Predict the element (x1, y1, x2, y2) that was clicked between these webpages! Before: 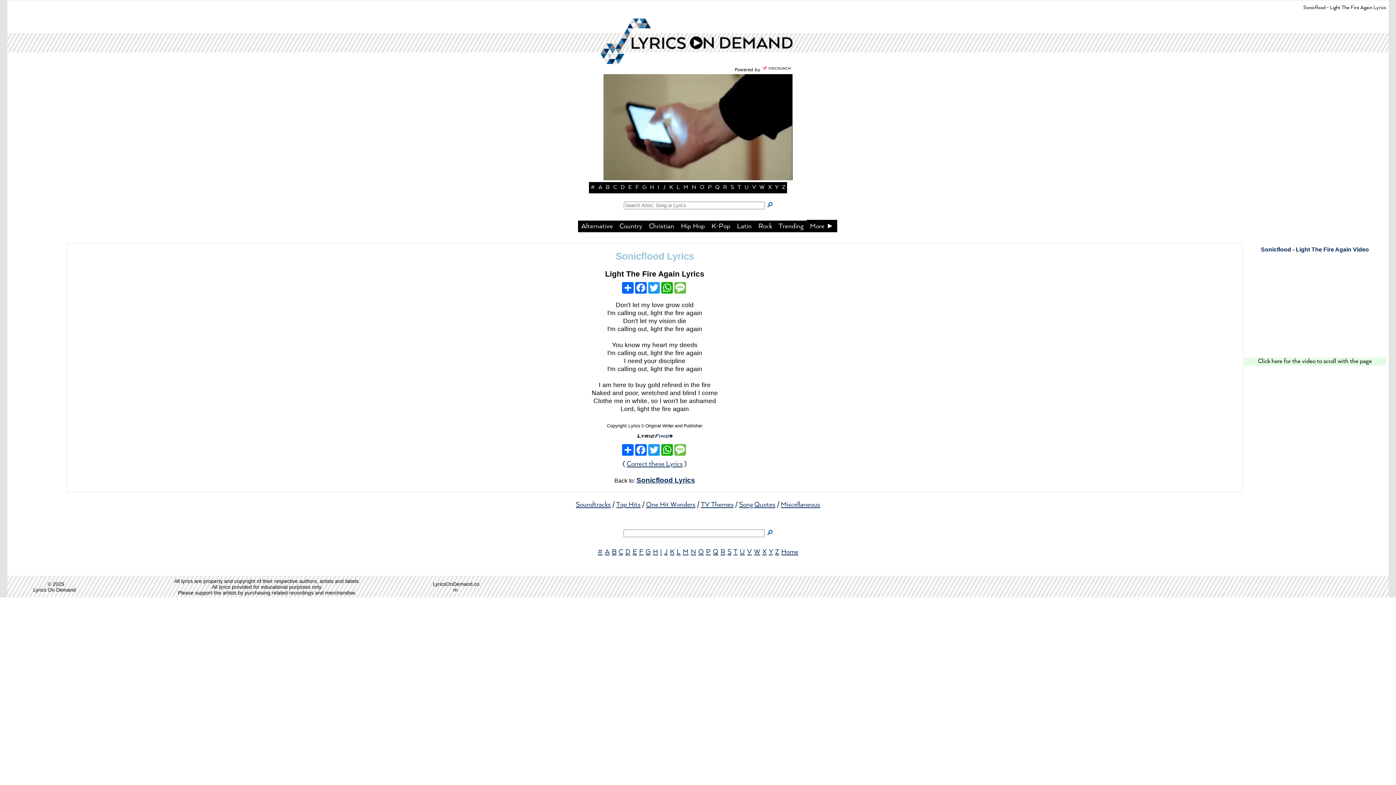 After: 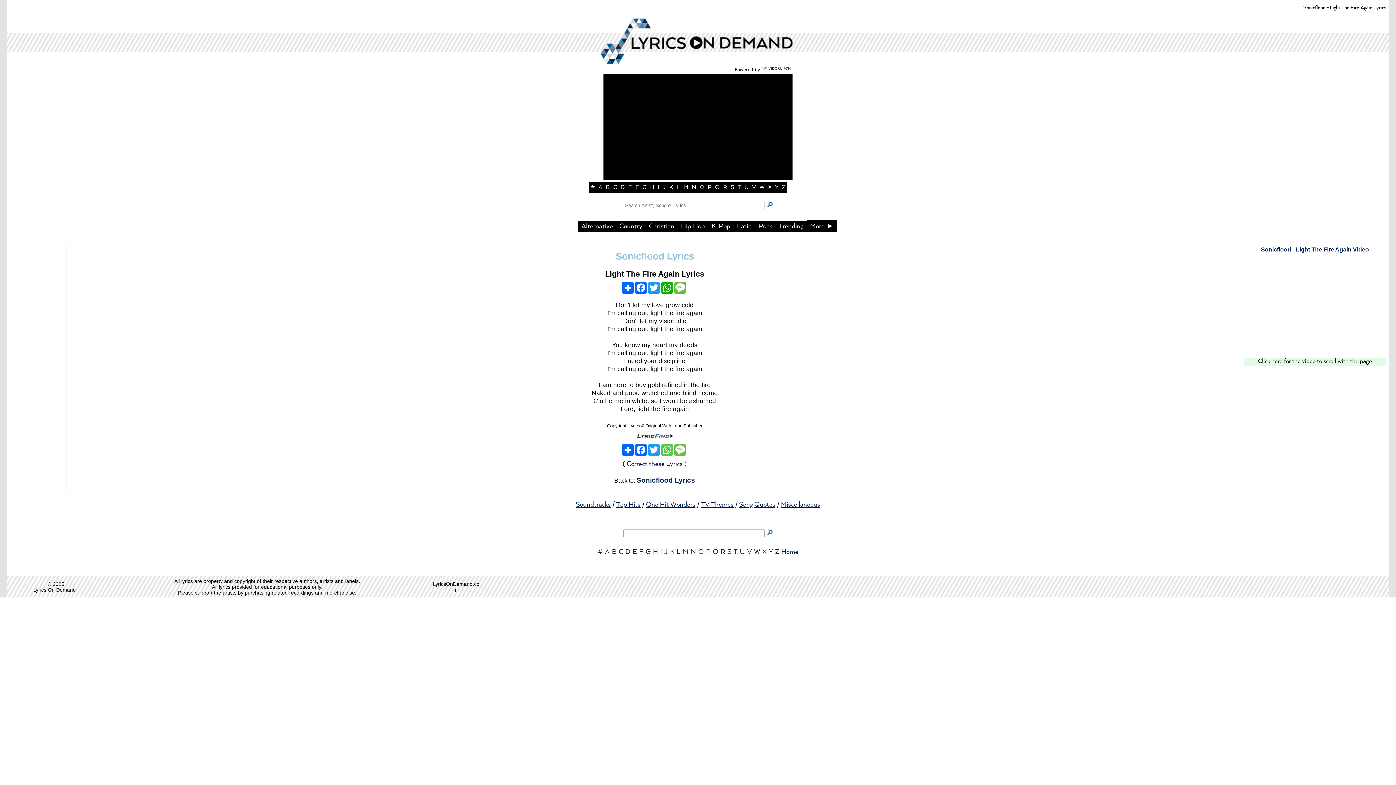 Action: bbox: (660, 444, 673, 455) label: WhatsApp